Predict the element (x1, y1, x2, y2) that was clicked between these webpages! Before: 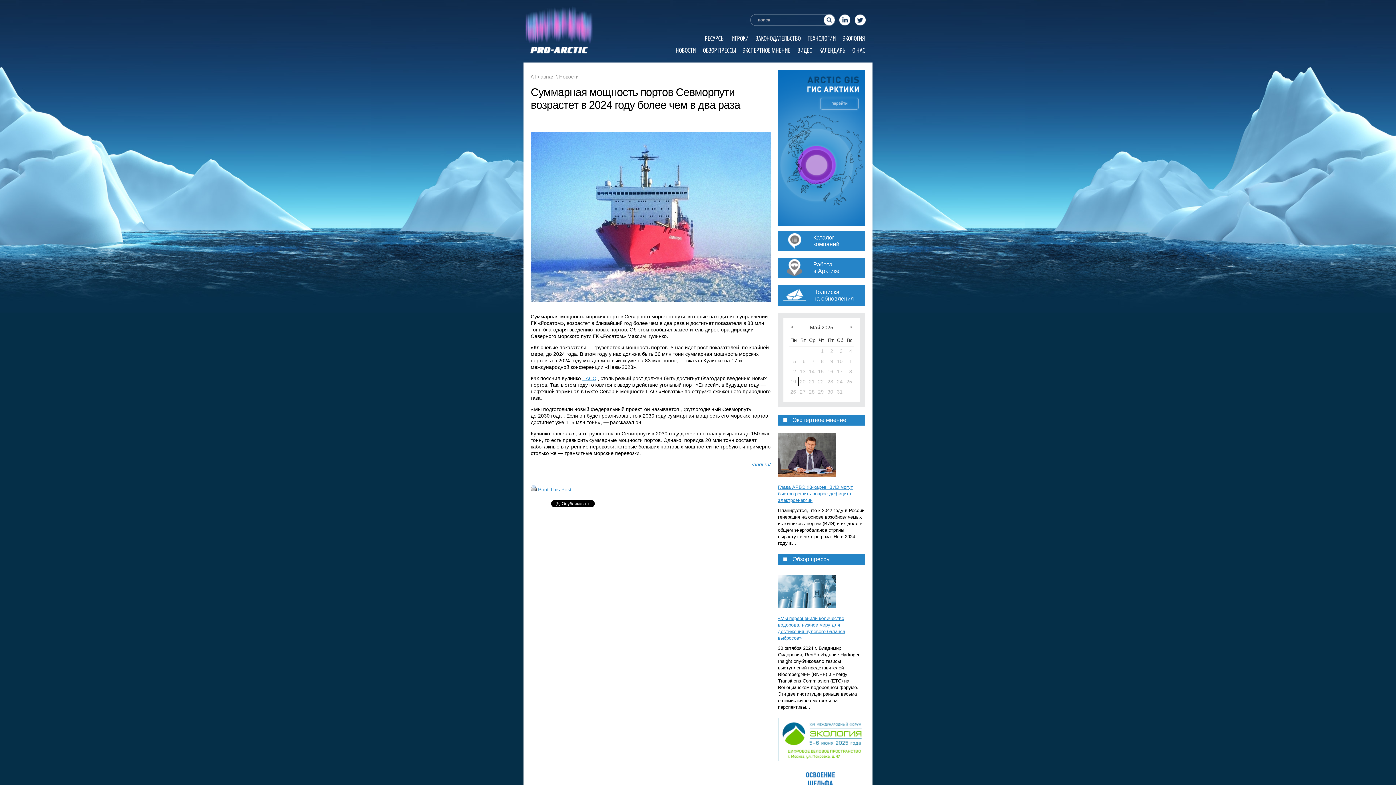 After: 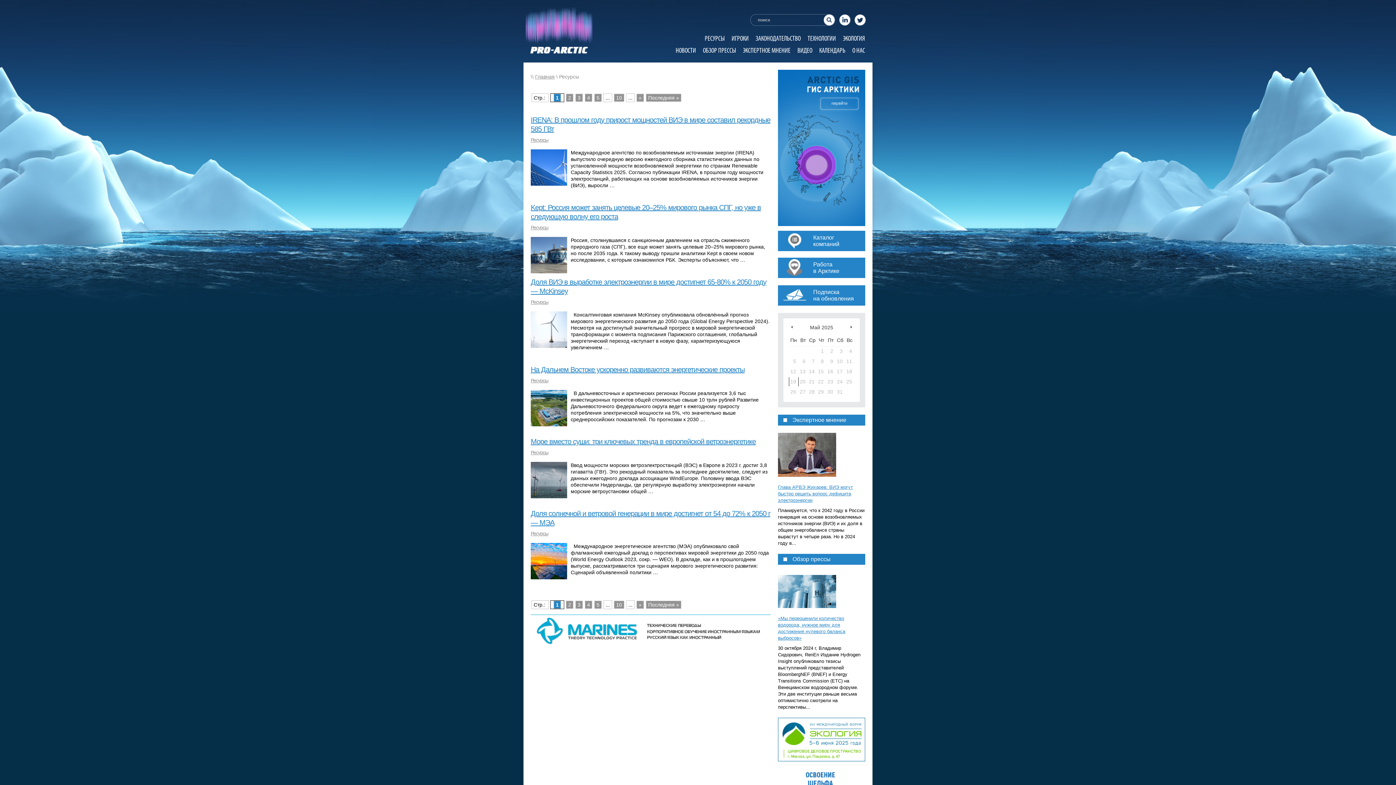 Action: bbox: (702, 33, 727, 42) label: РЕСУРСЫ